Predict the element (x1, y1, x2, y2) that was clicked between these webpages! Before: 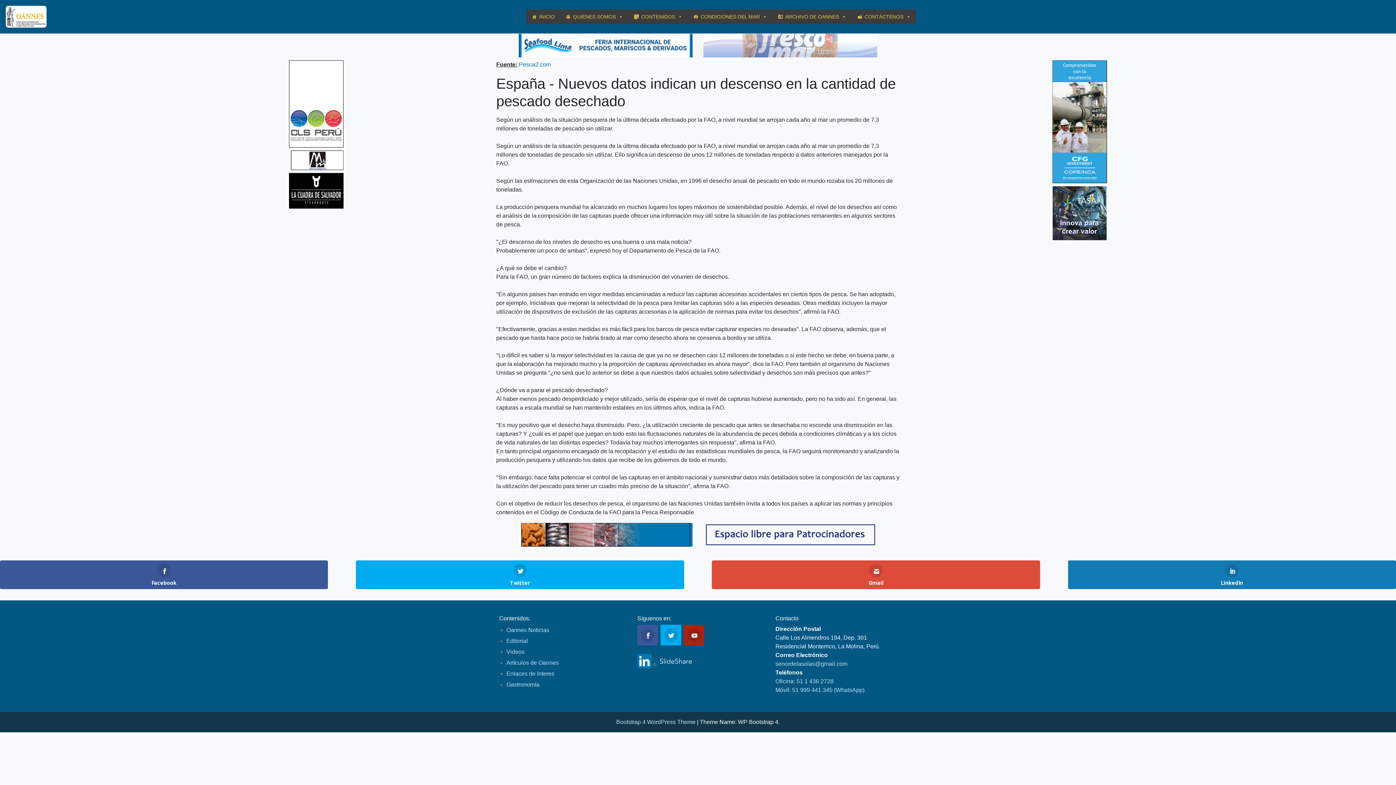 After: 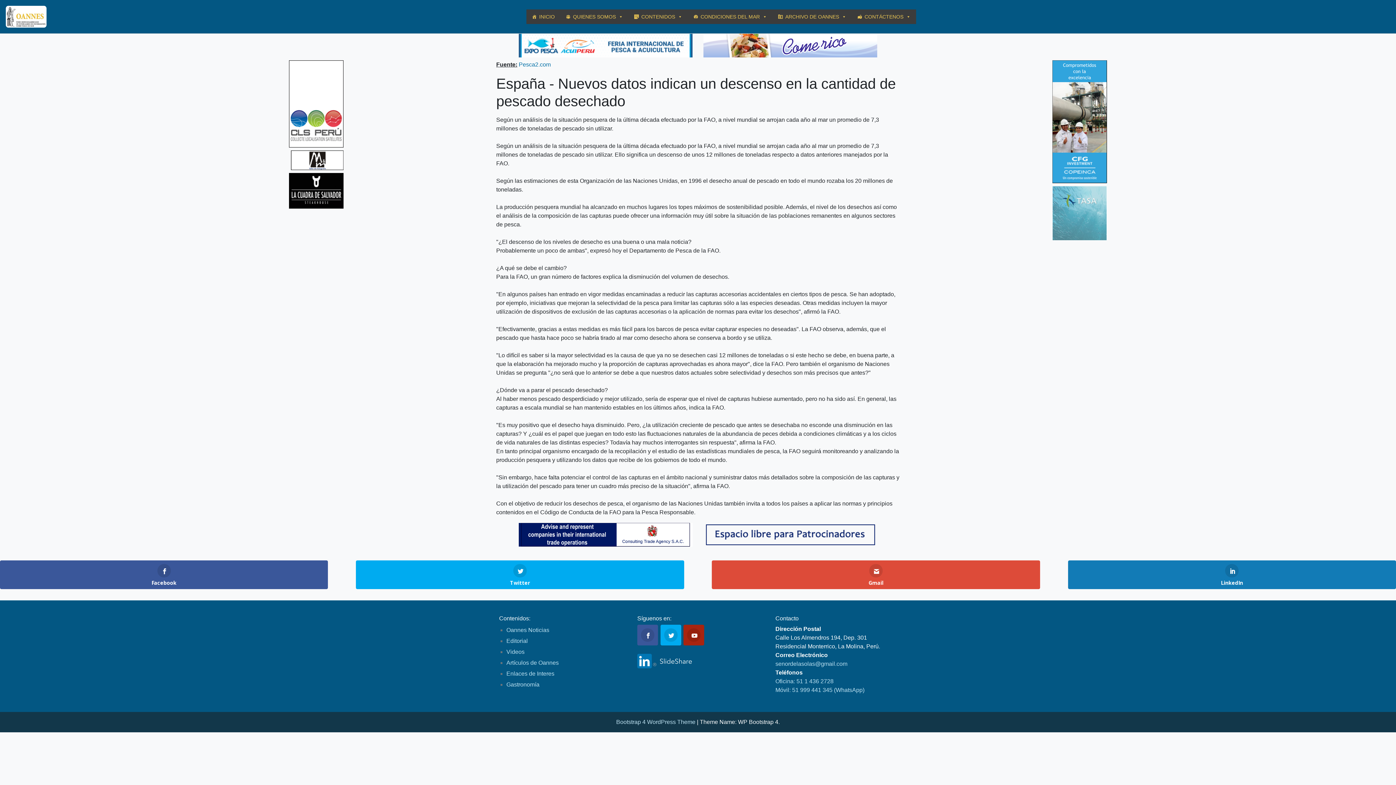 Action: label: senordelasolas@gmail.com bbox: (775, 661, 847, 667)